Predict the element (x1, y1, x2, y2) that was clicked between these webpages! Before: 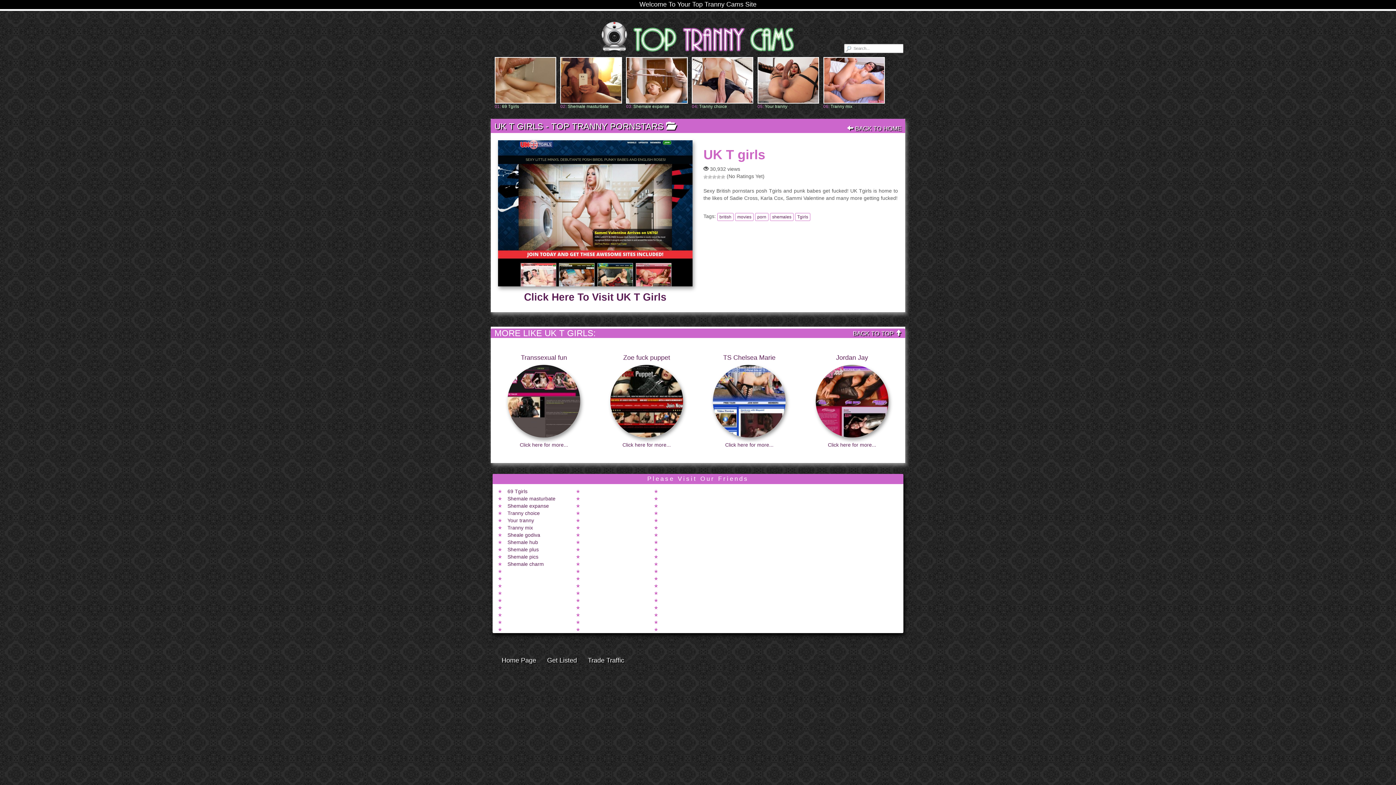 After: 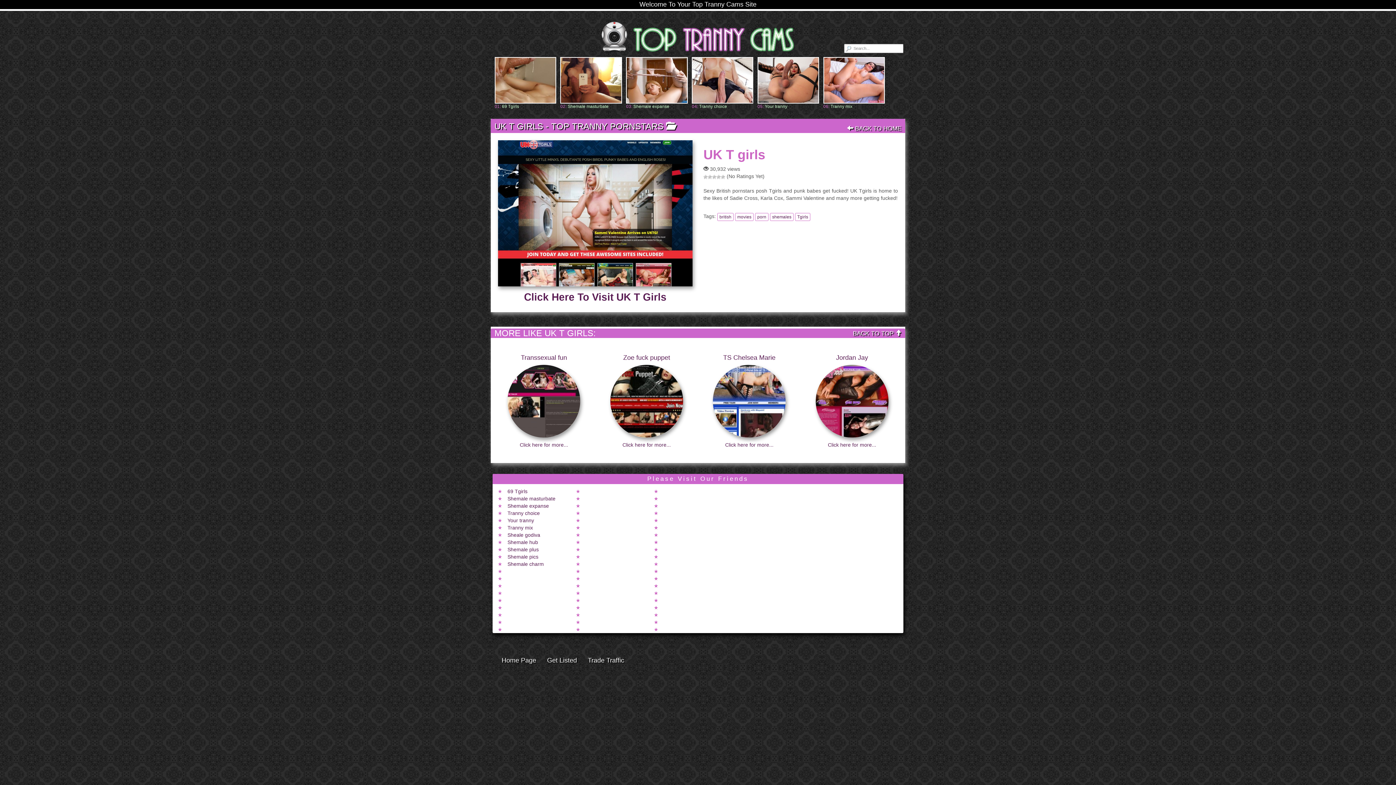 Action: bbox: (494, 77, 556, 82)